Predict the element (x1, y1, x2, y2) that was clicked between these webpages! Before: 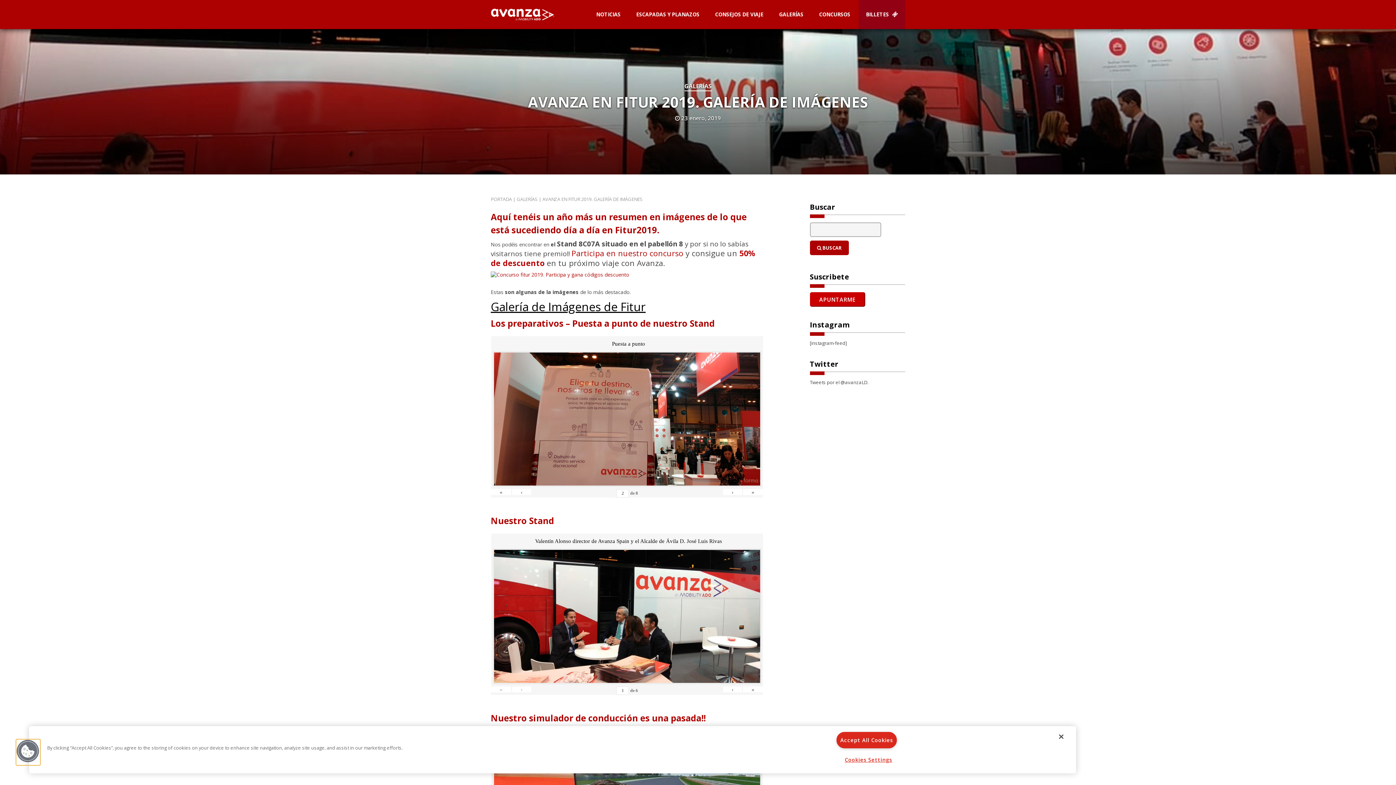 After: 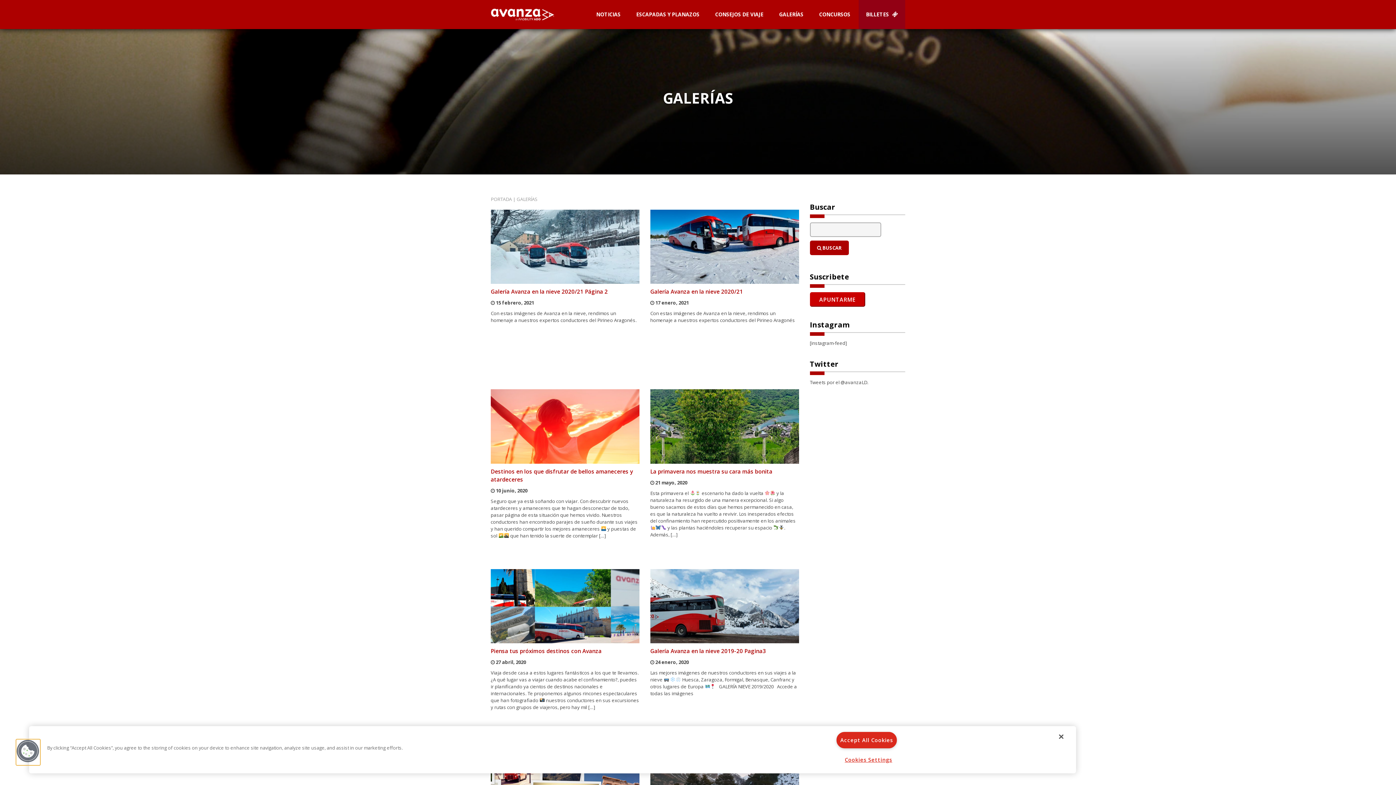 Action: label: GALERÍAS bbox: (684, 81, 711, 91)